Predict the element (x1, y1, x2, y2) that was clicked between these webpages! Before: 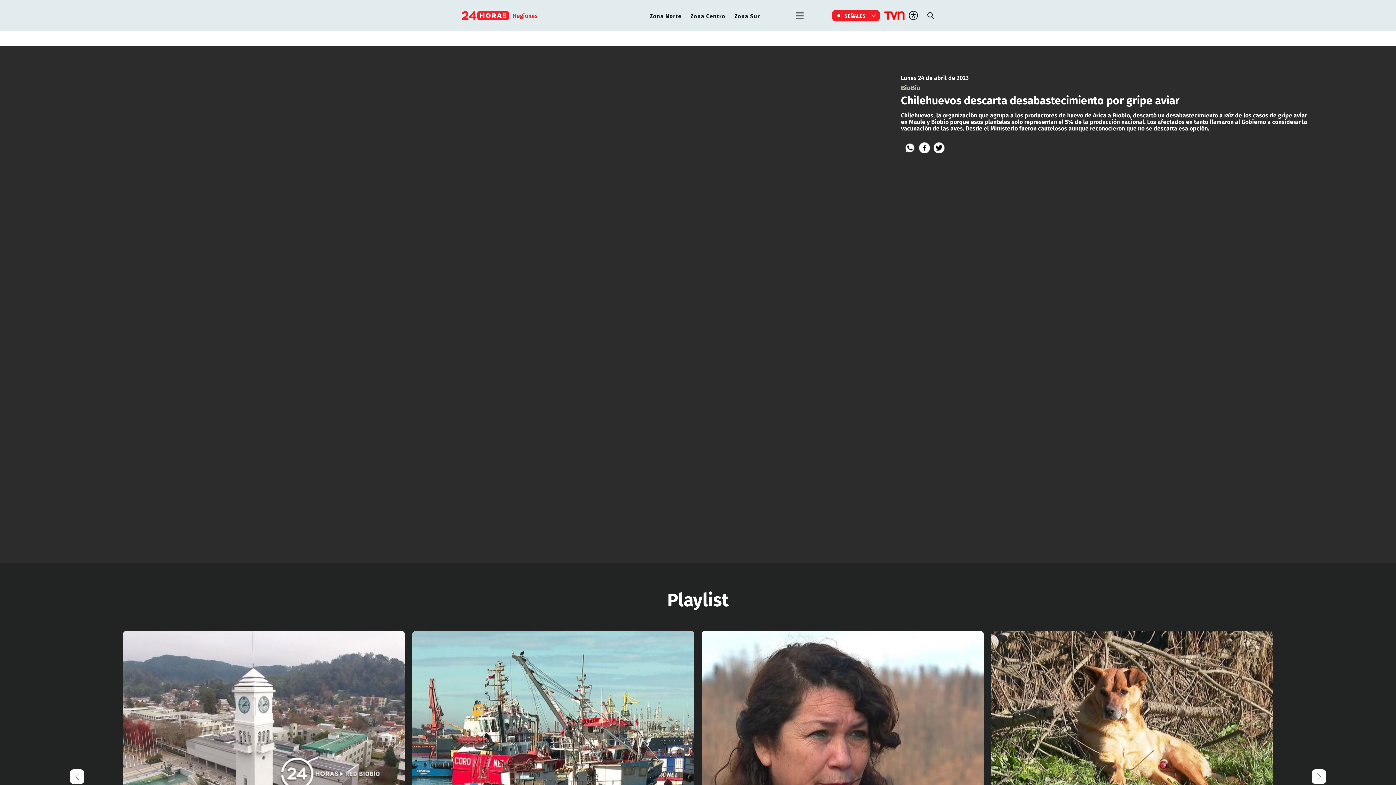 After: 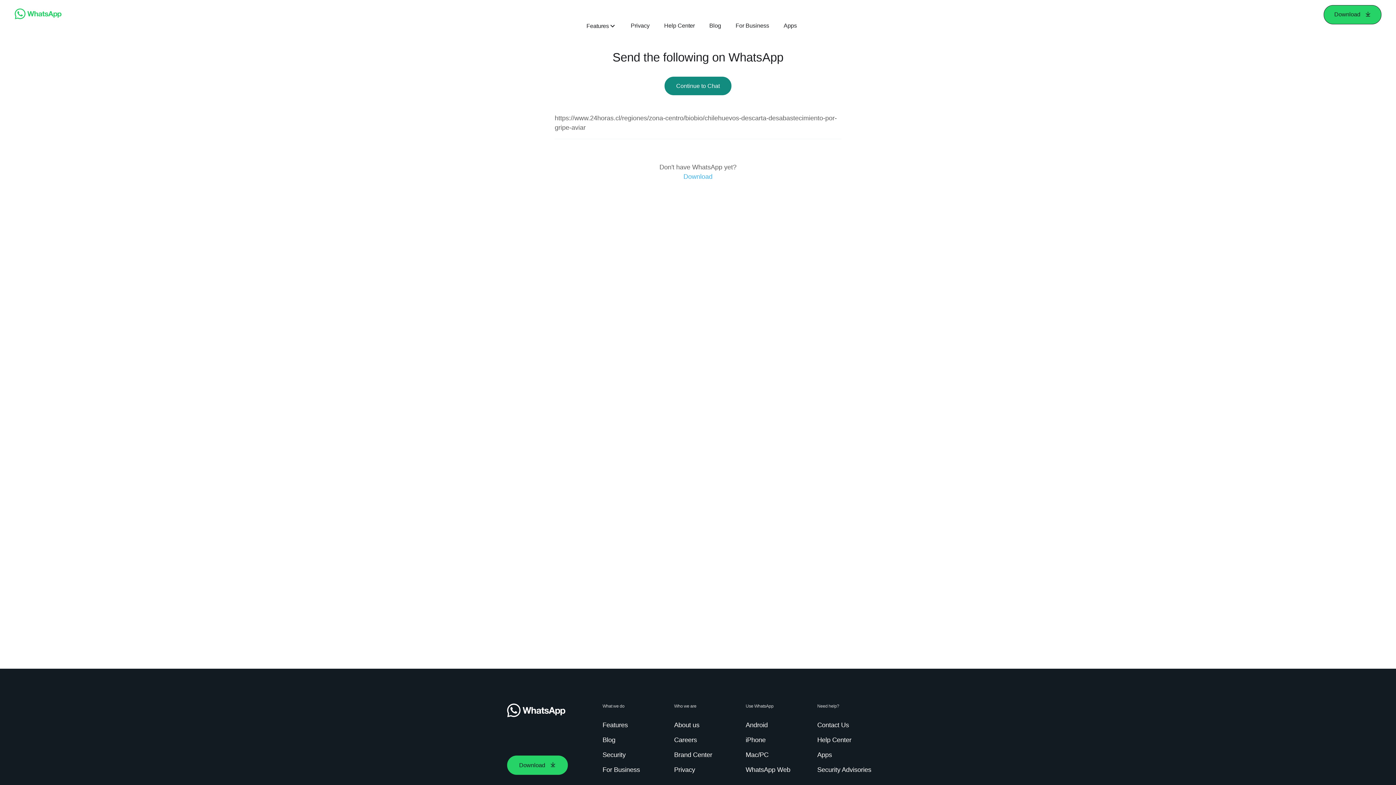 Action: bbox: (904, 142, 915, 153)